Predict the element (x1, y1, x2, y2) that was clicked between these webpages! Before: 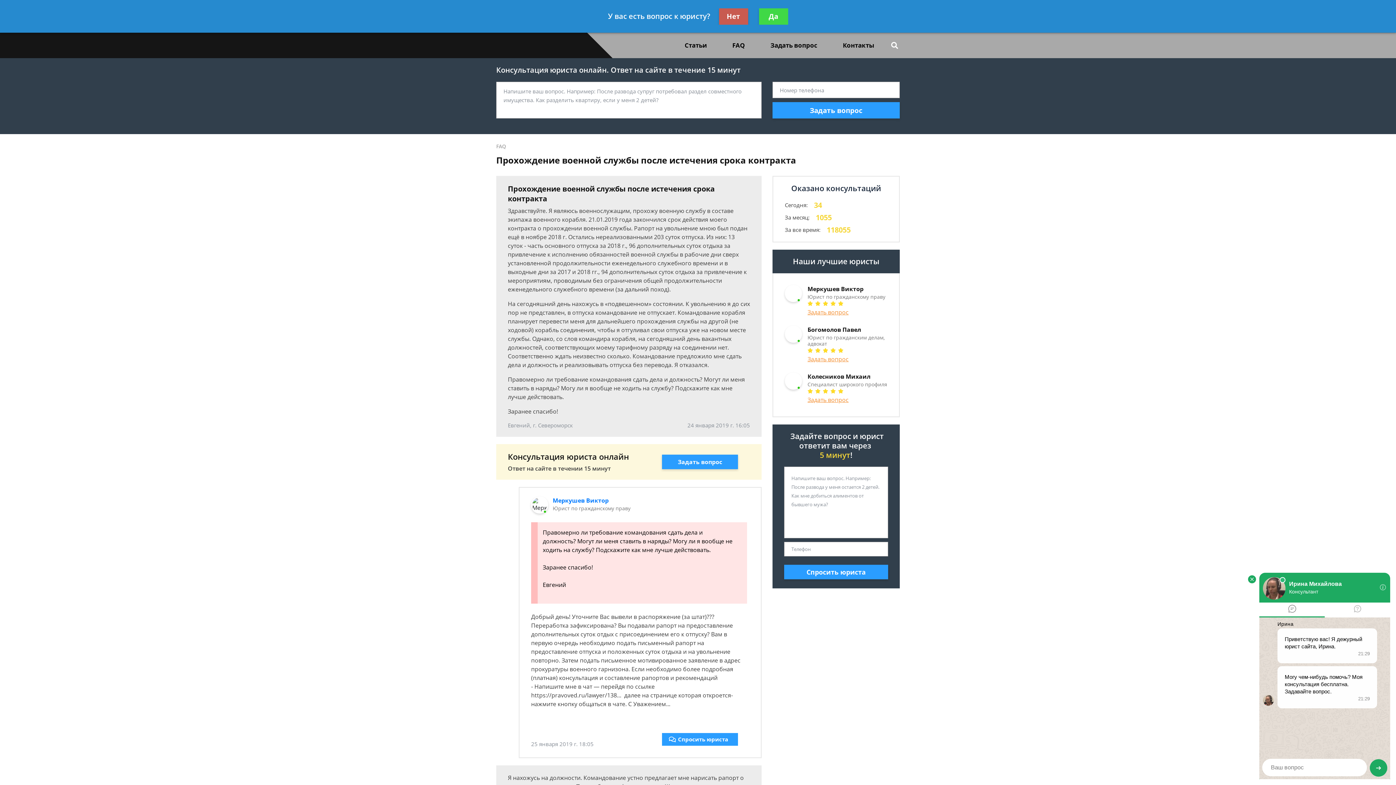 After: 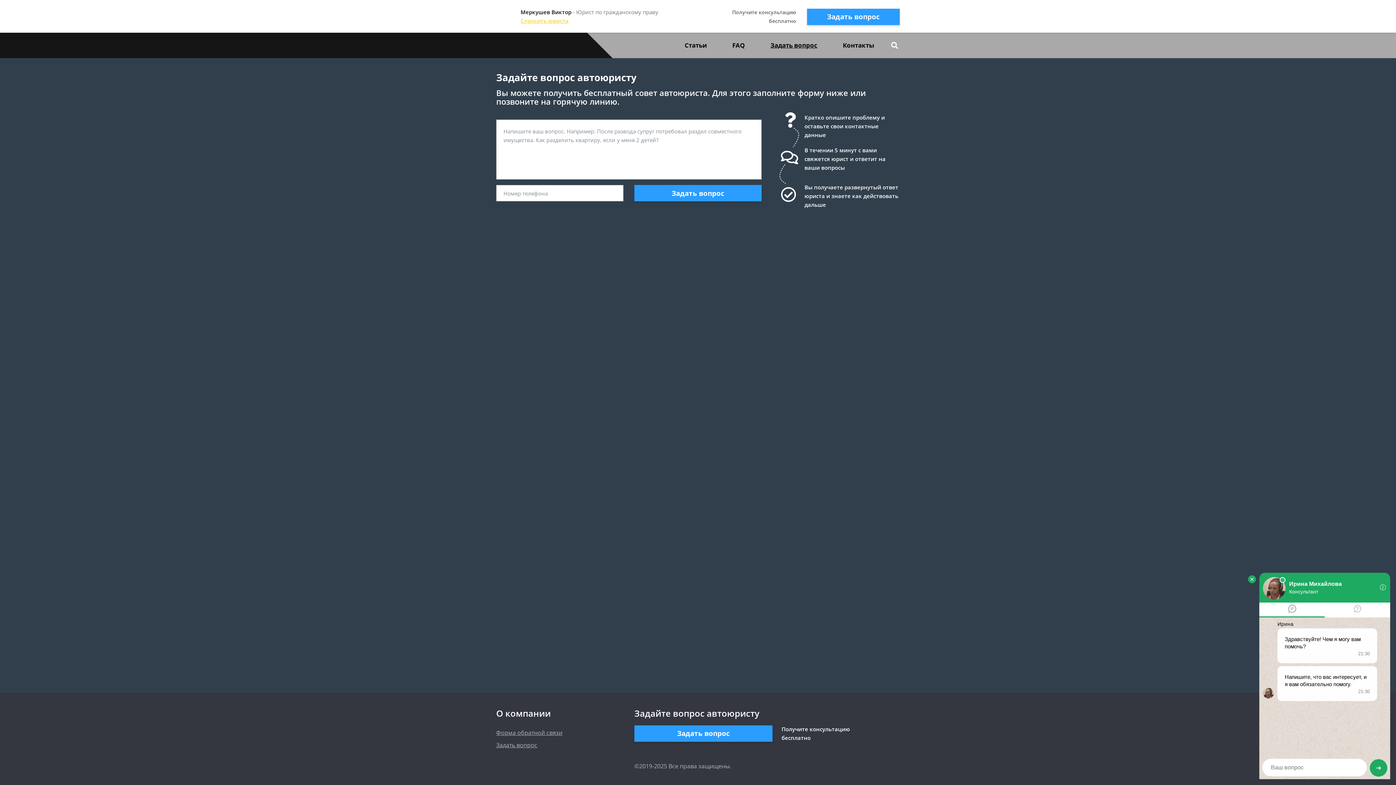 Action: label: Задать вопрос bbox: (757, 32, 830, 58)